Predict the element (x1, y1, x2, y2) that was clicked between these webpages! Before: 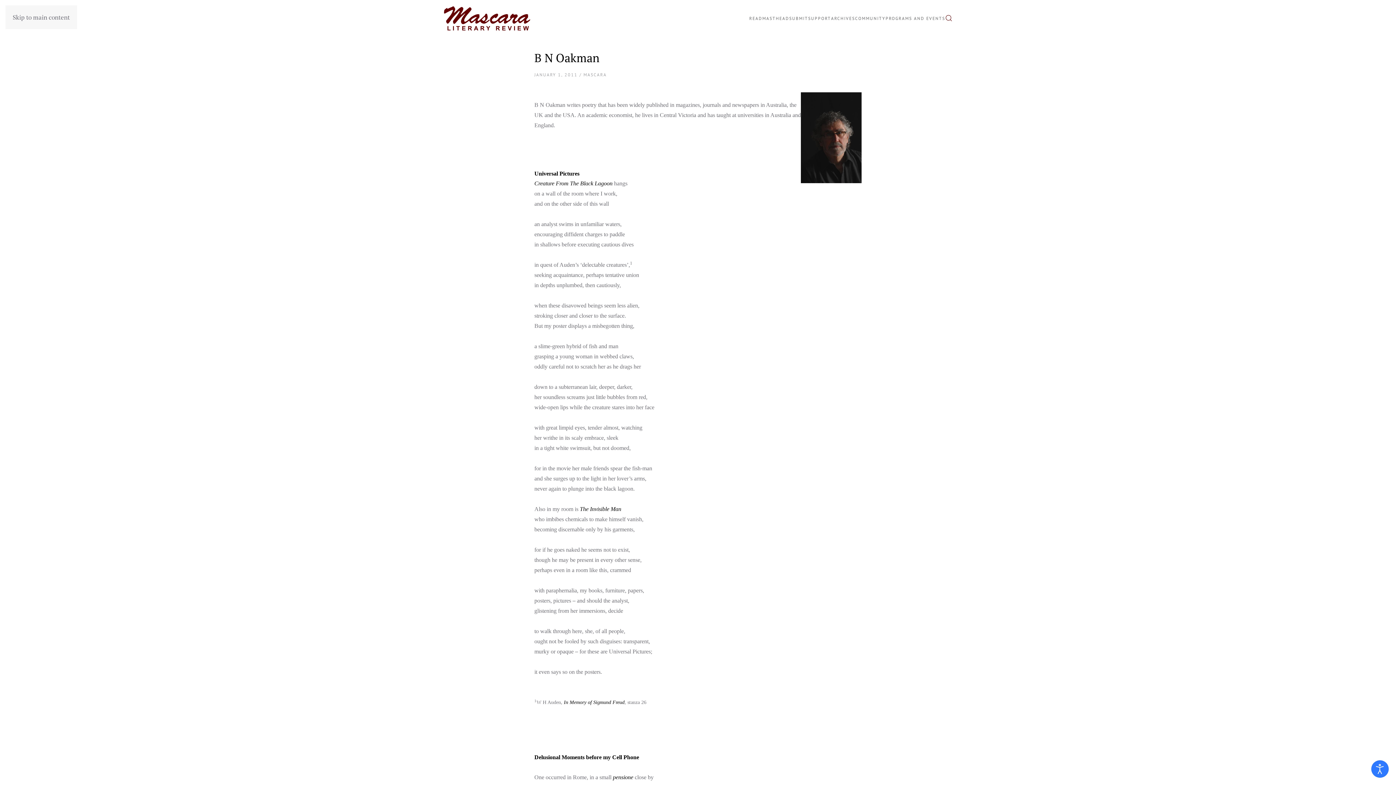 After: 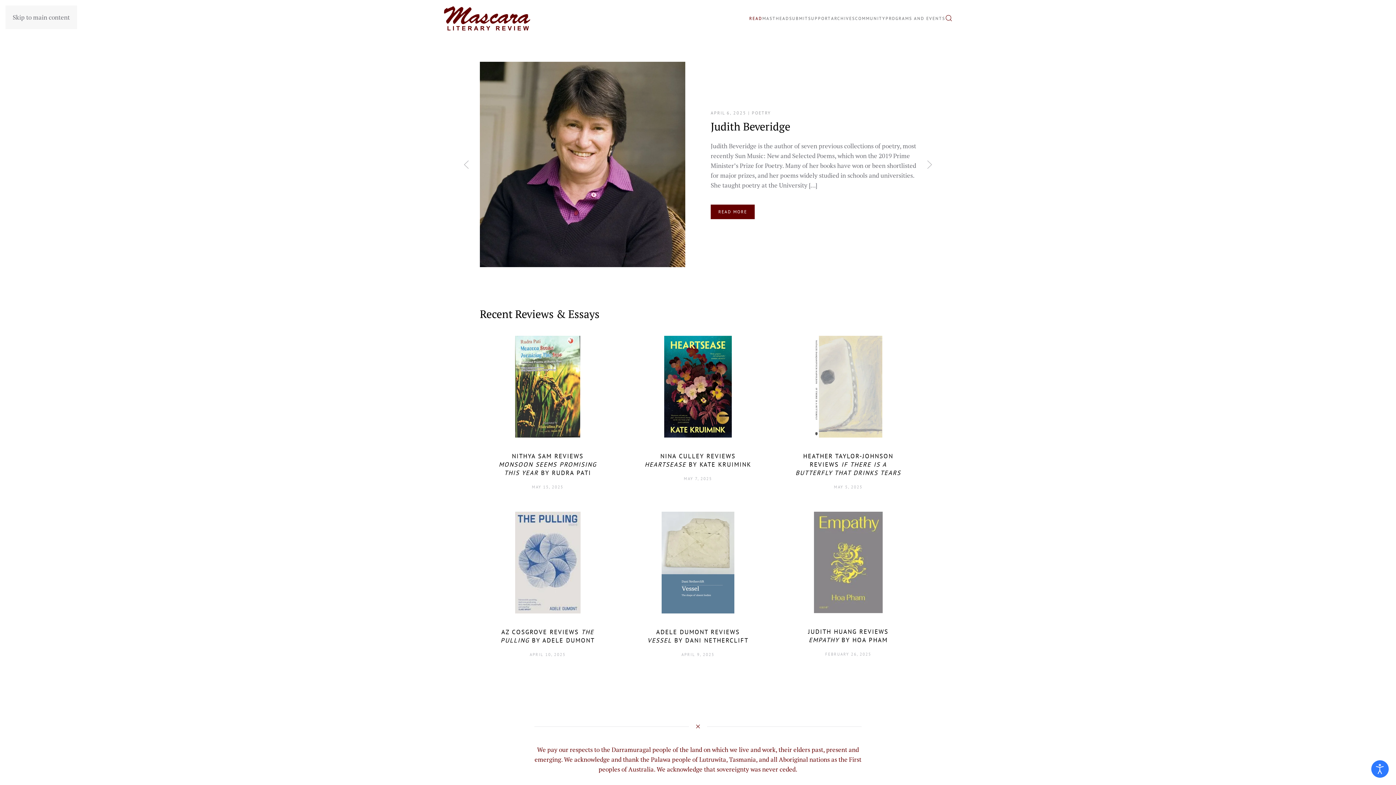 Action: label: READ bbox: (749, 0, 762, 36)